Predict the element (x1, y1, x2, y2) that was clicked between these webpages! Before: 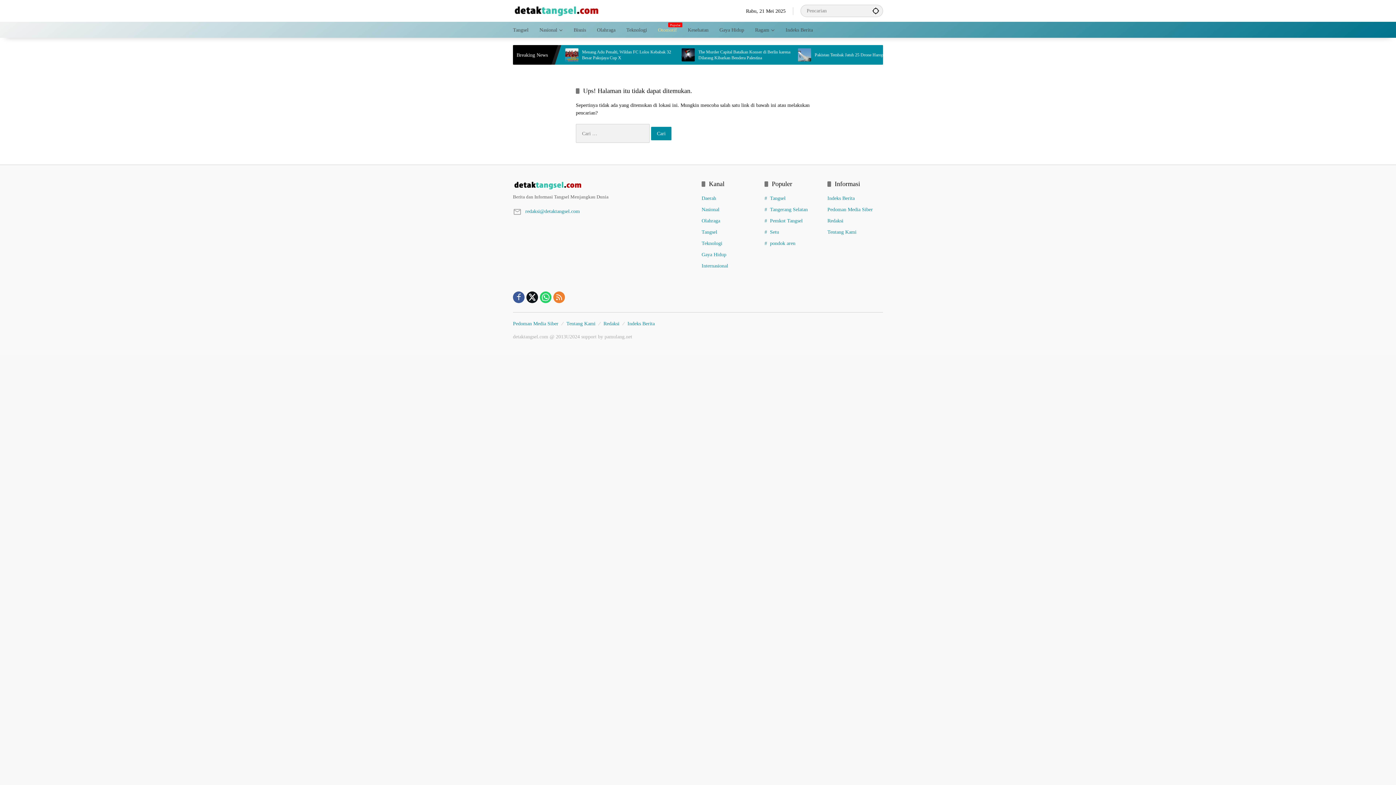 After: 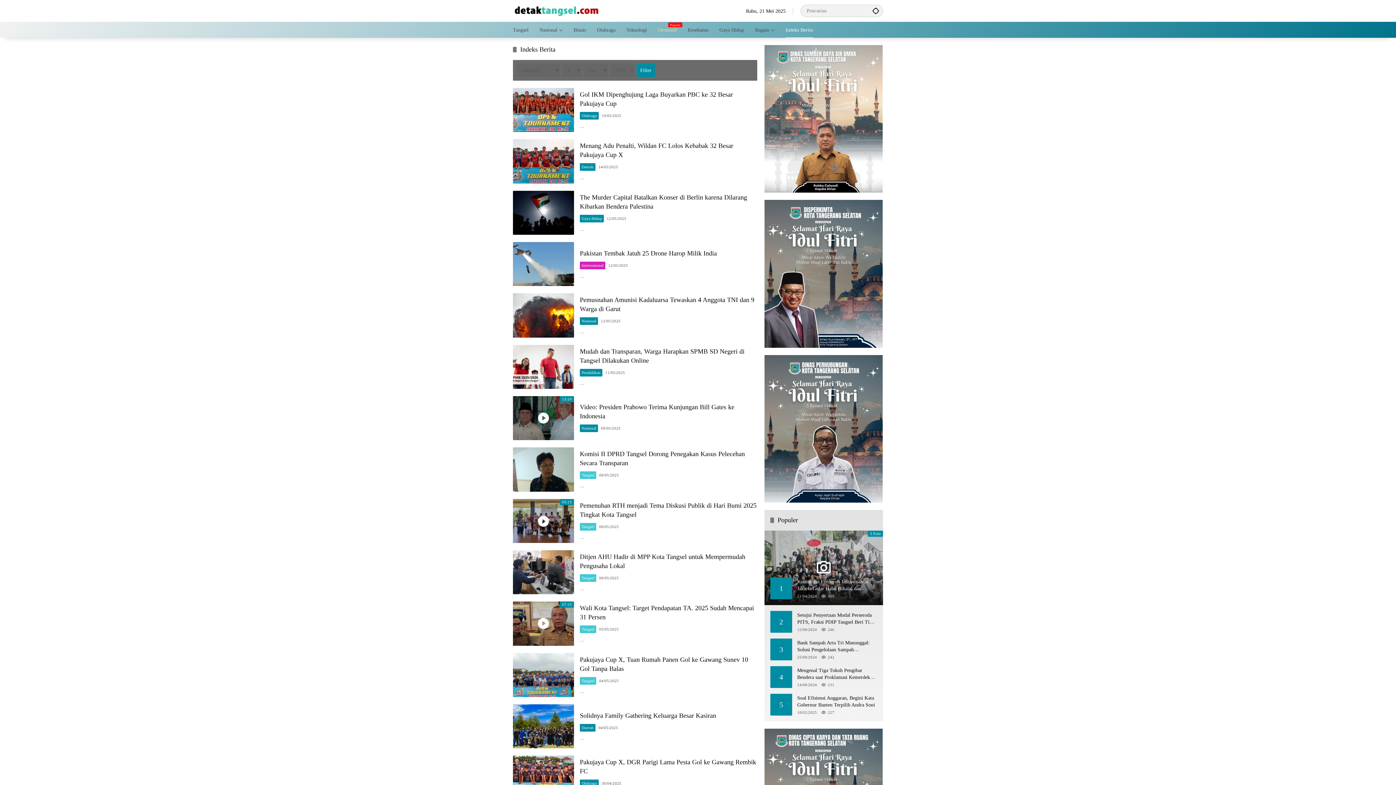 Action: bbox: (827, 195, 854, 201) label: Indeks Berita